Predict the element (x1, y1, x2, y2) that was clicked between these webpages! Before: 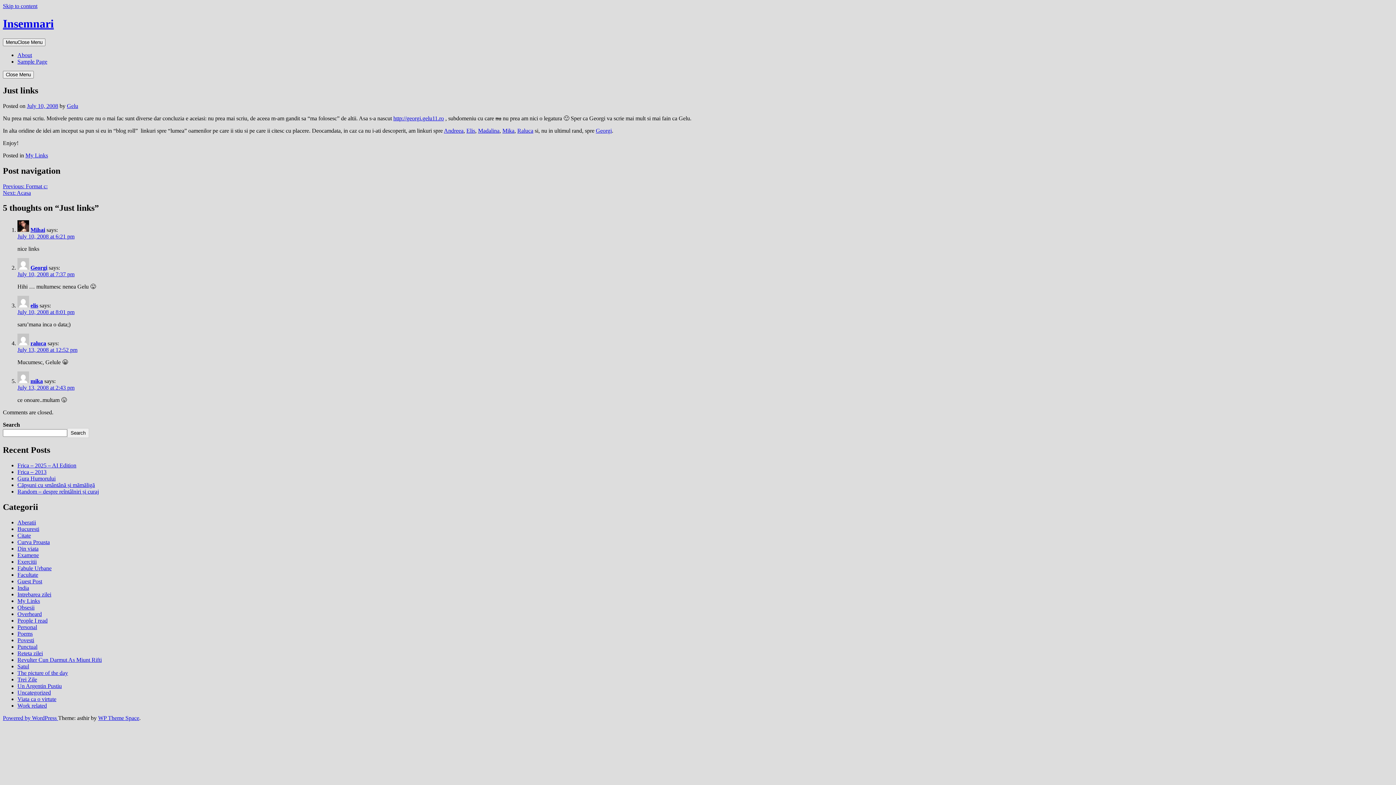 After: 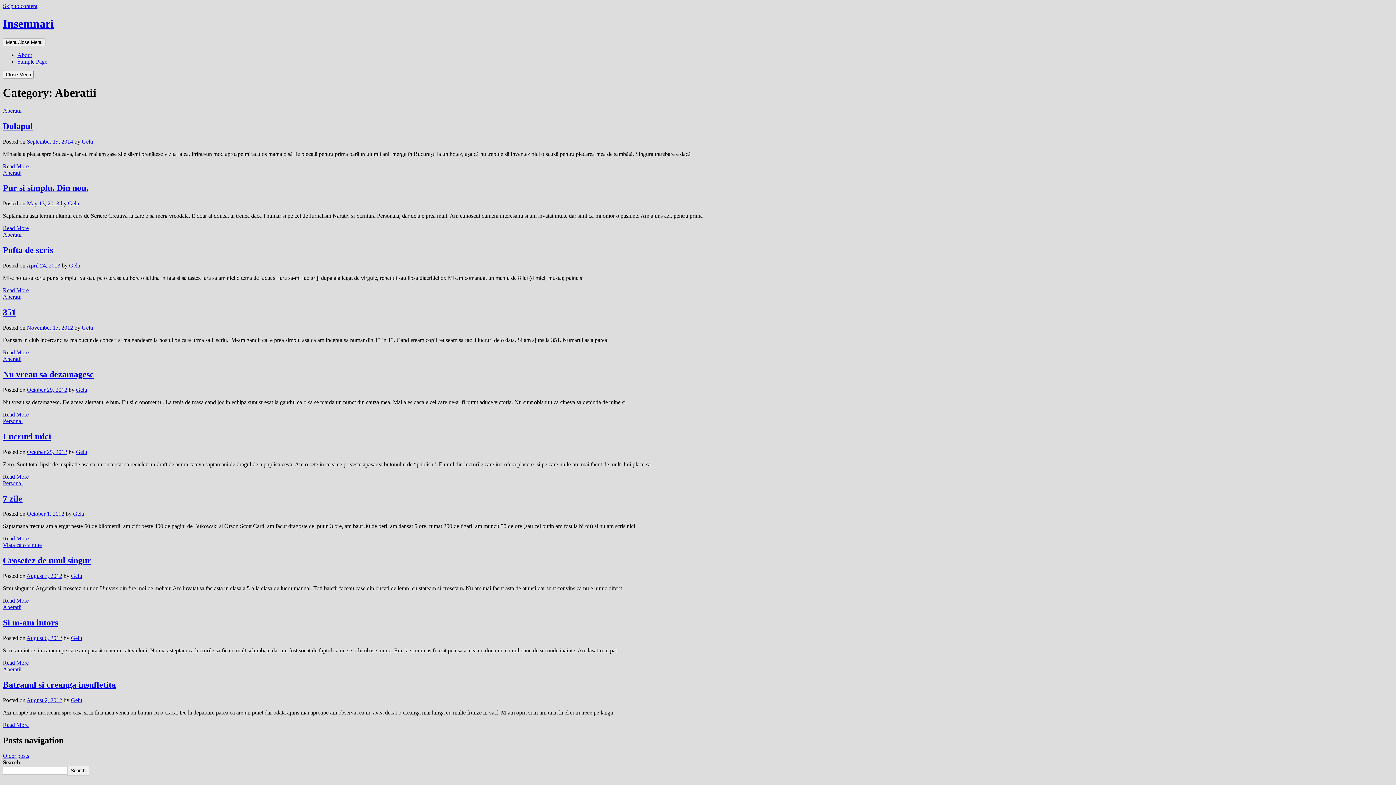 Action: bbox: (17, 519, 36, 525) label: Aberatii